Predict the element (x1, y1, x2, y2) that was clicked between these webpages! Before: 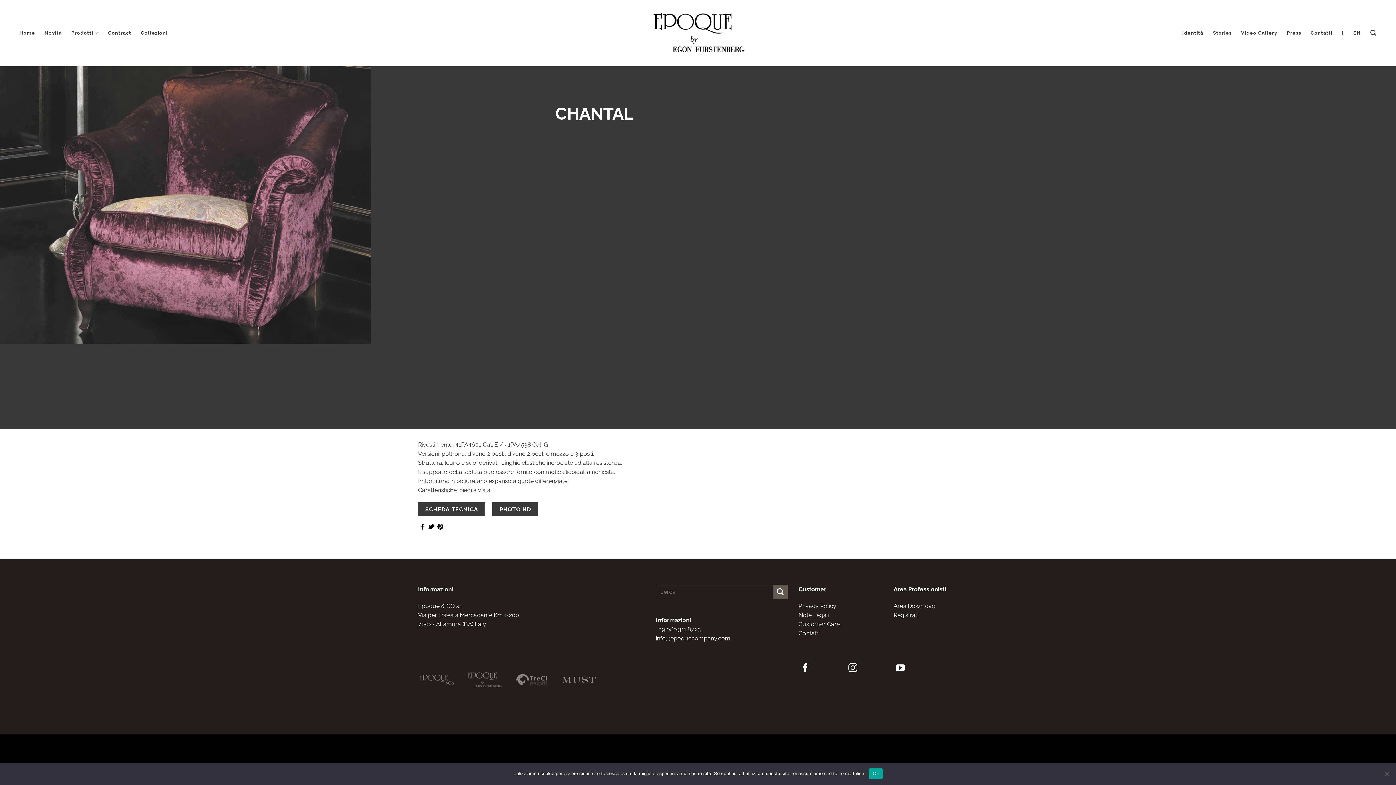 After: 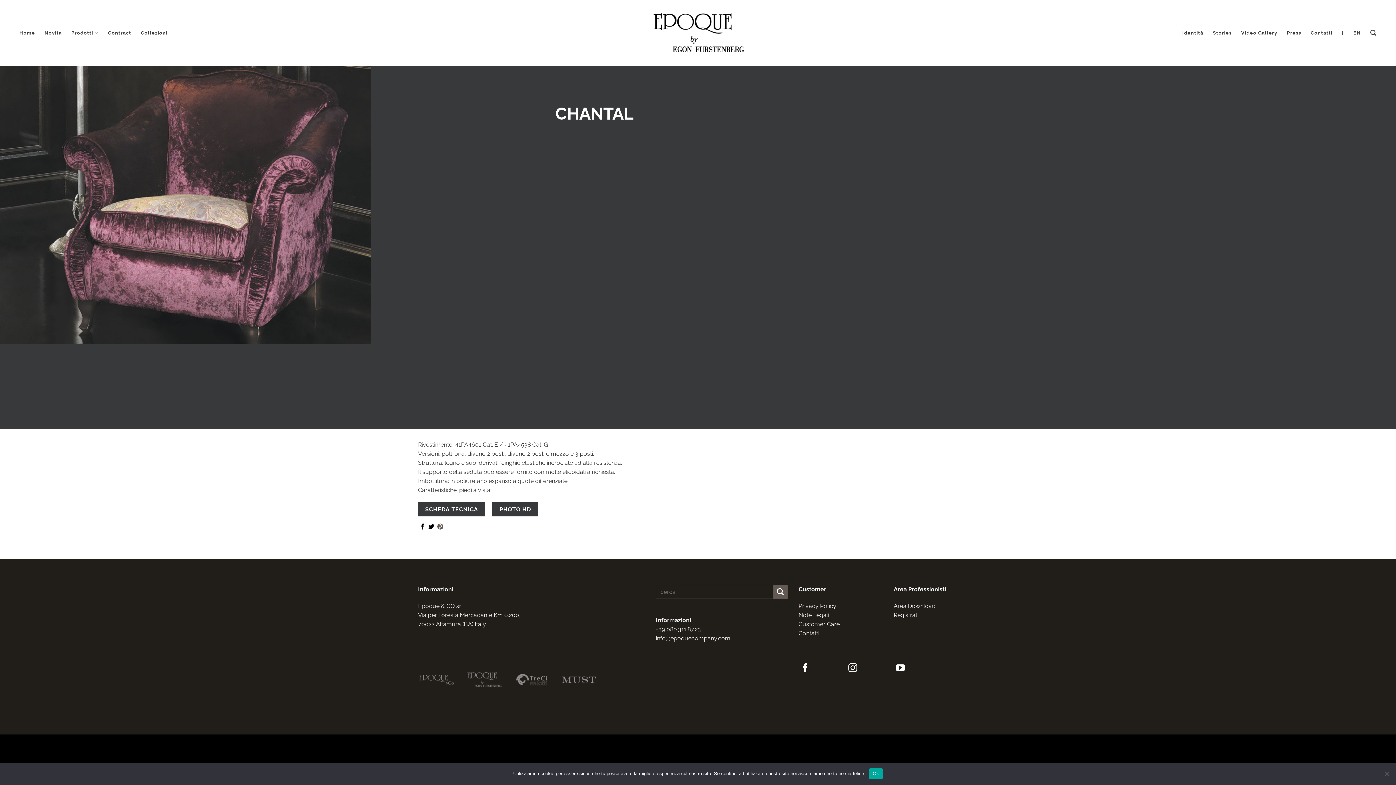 Action: label: Pin su Pinterest bbox: (437, 524, 443, 530)